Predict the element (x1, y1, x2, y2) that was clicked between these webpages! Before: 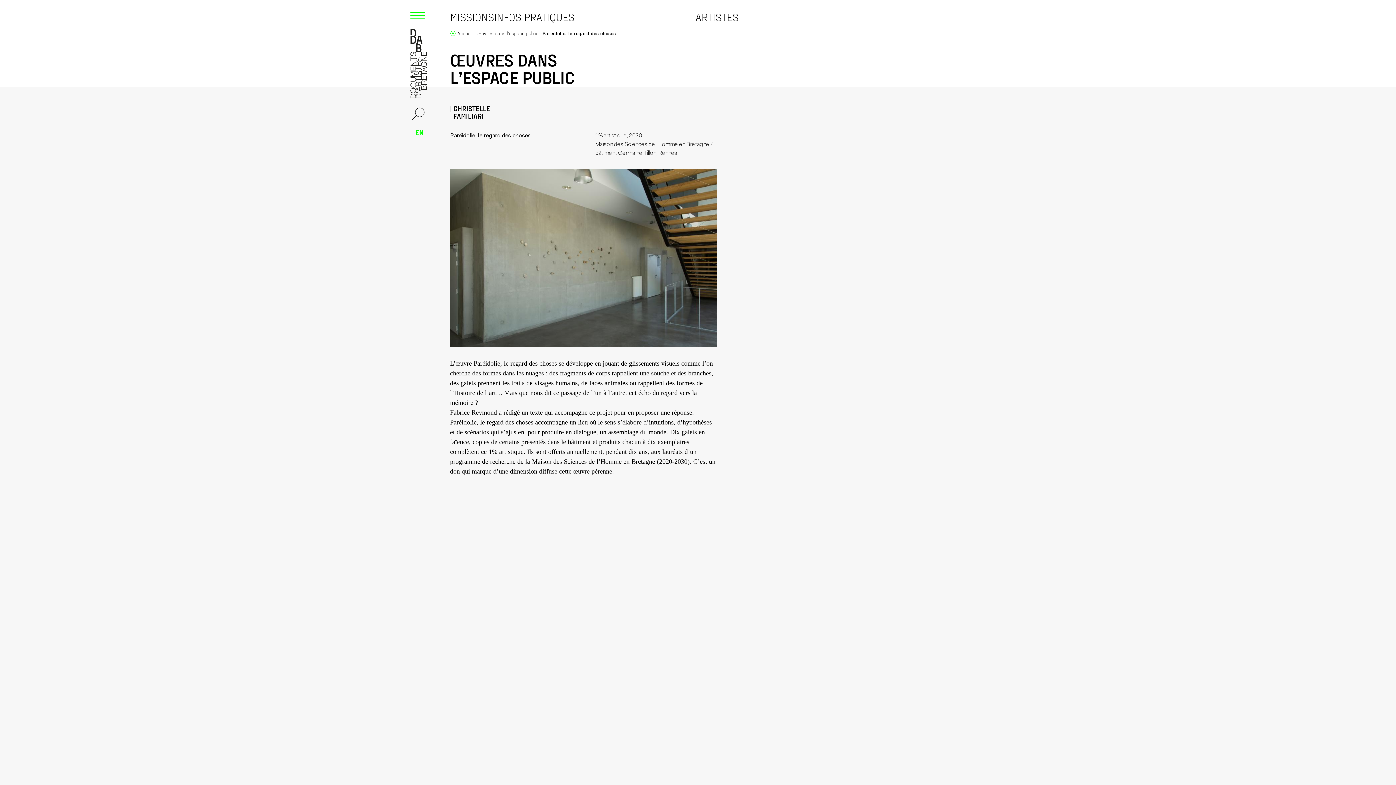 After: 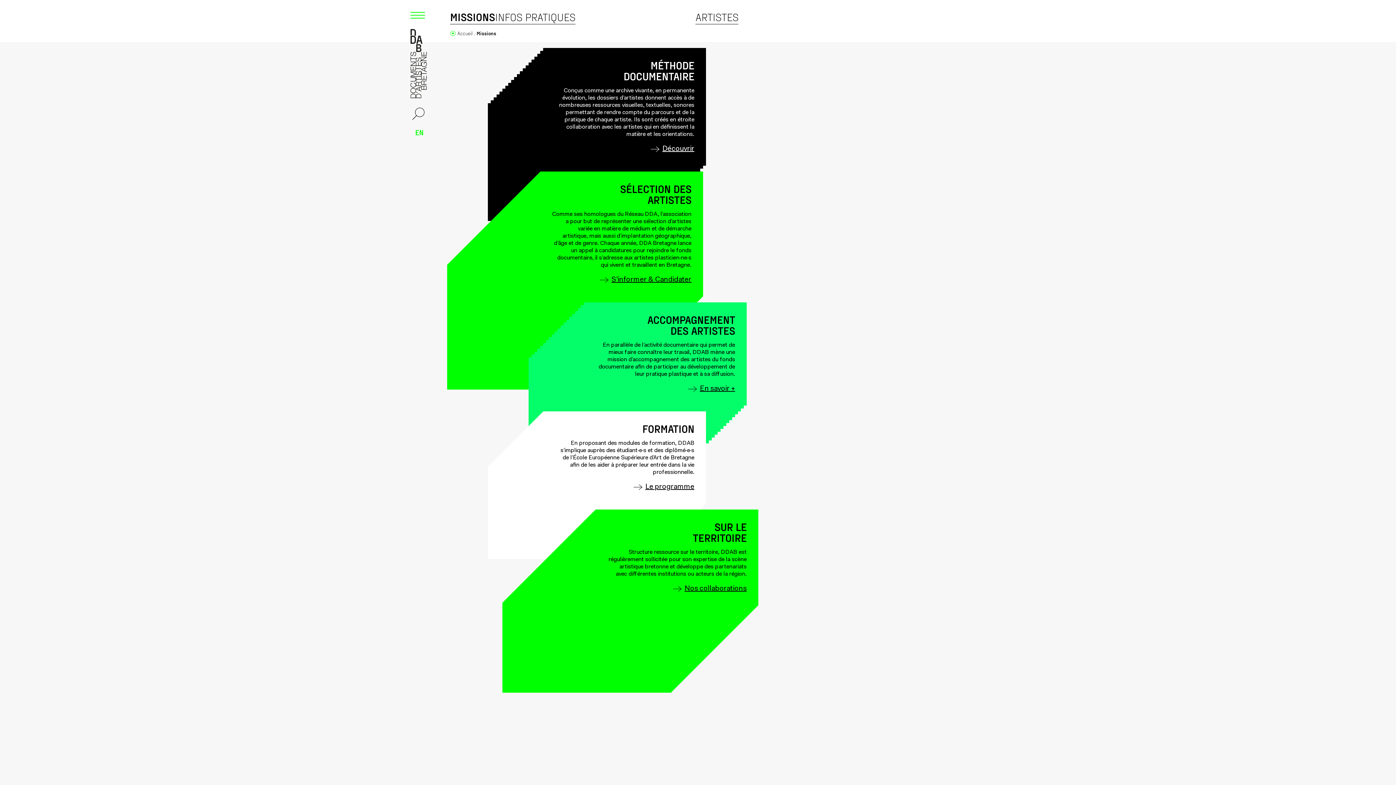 Action: bbox: (450, 10, 494, 24) label: MISSIONS